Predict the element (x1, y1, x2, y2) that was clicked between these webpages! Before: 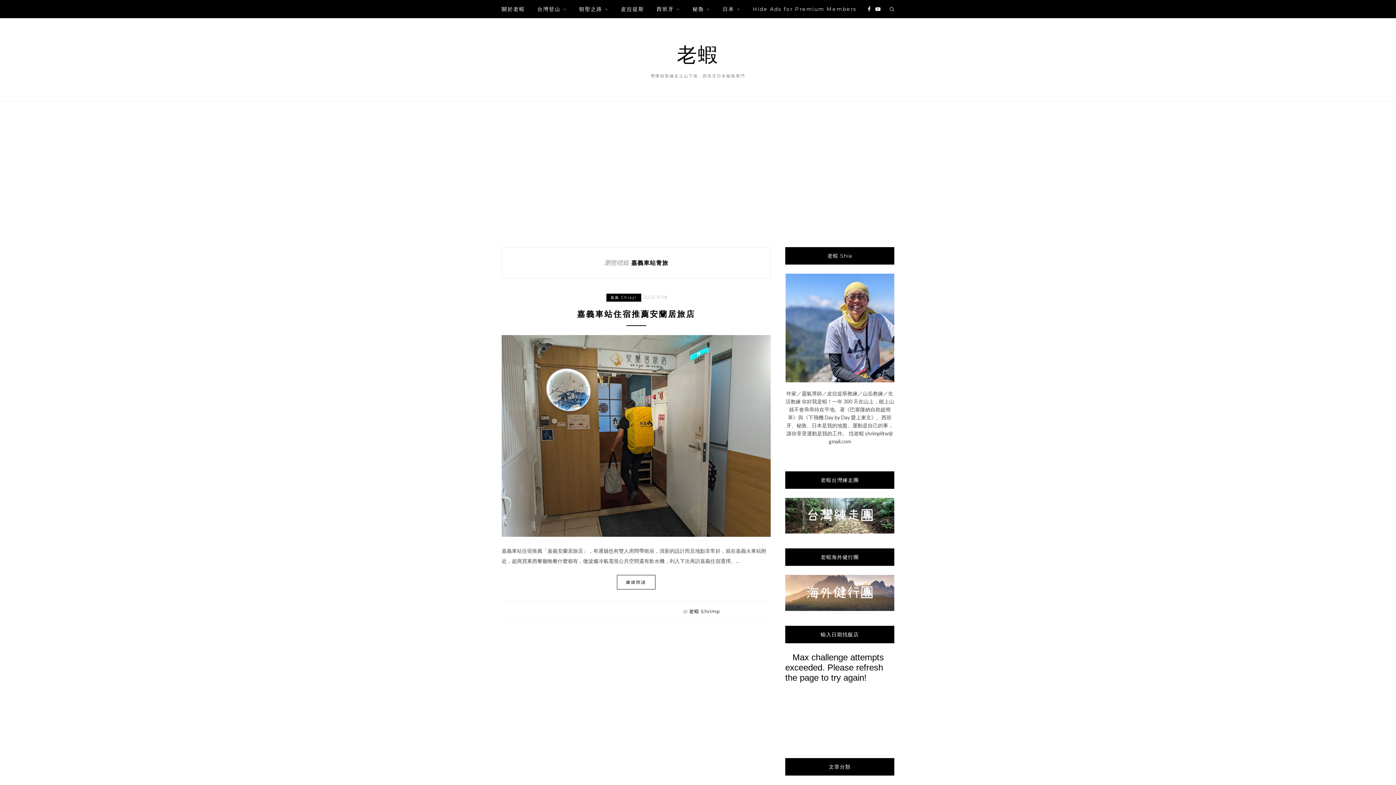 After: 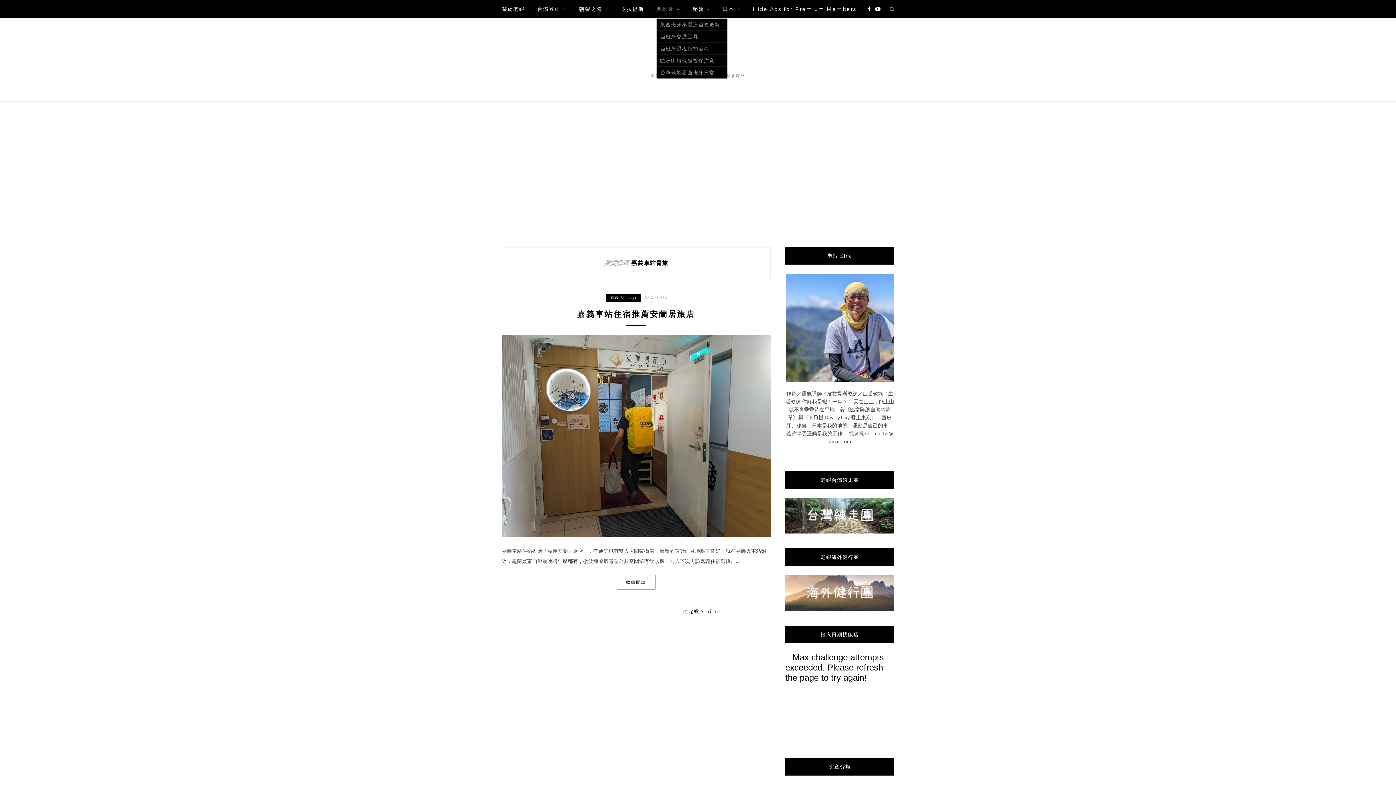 Action: bbox: (656, 0, 680, 18) label: 西班牙